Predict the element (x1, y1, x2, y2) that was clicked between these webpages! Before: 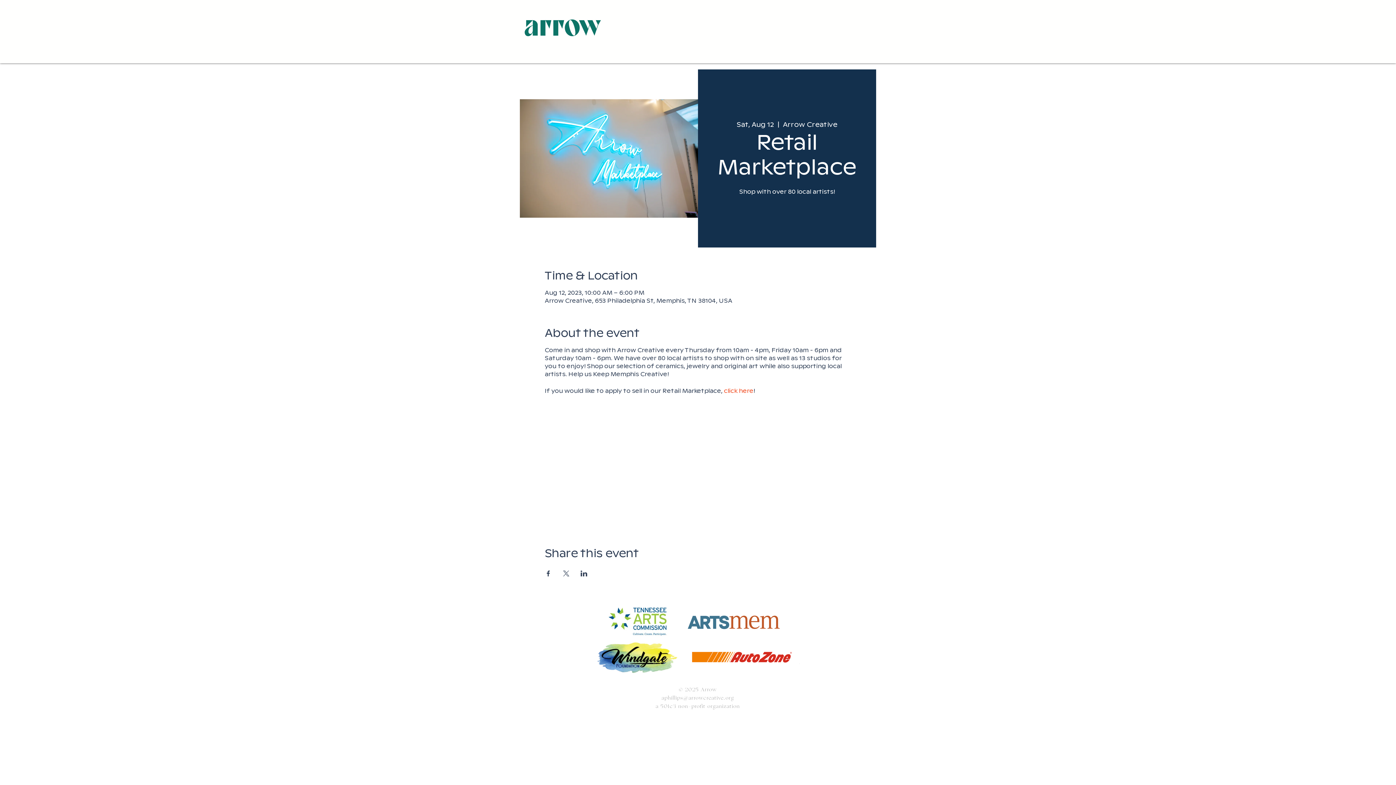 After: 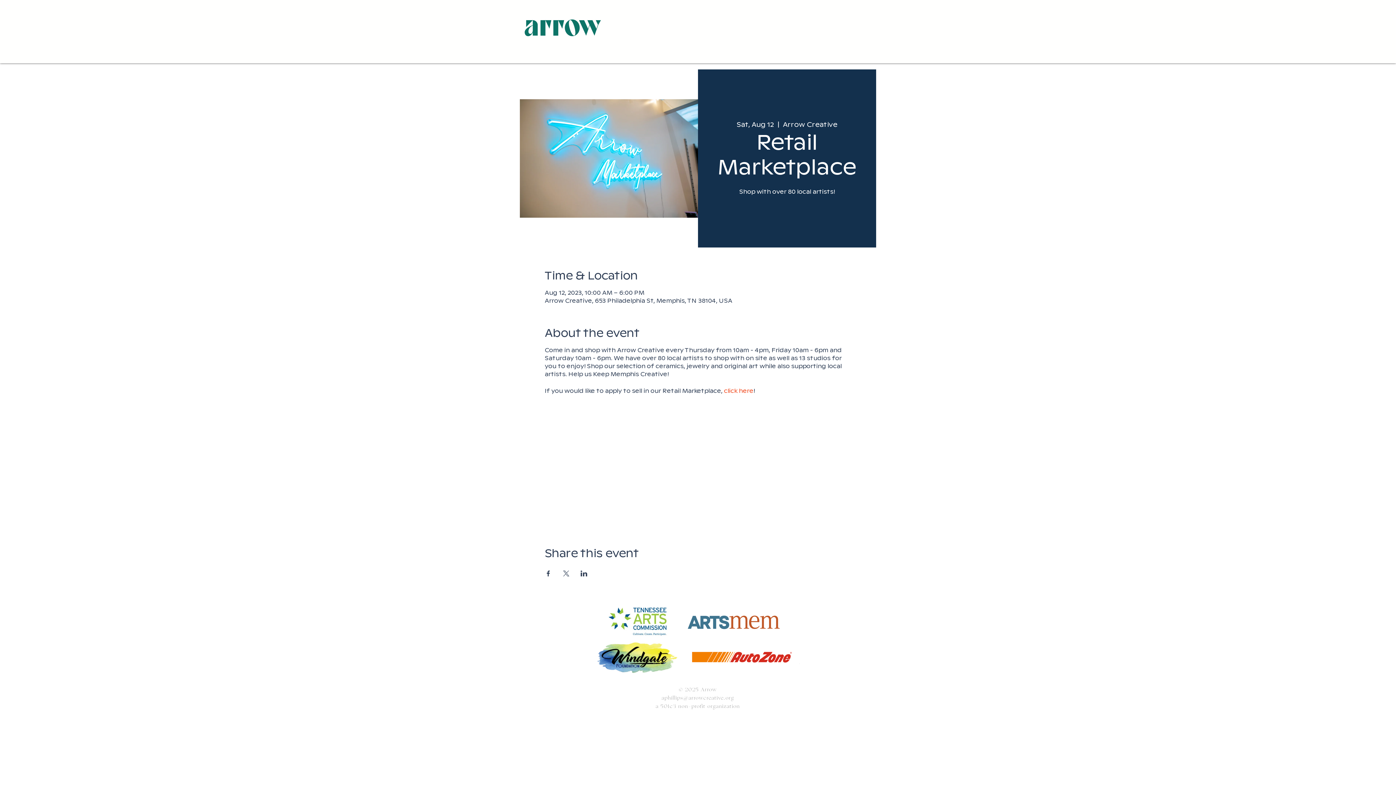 Action: label: Share event on LinkedIn bbox: (580, 570, 587, 576)